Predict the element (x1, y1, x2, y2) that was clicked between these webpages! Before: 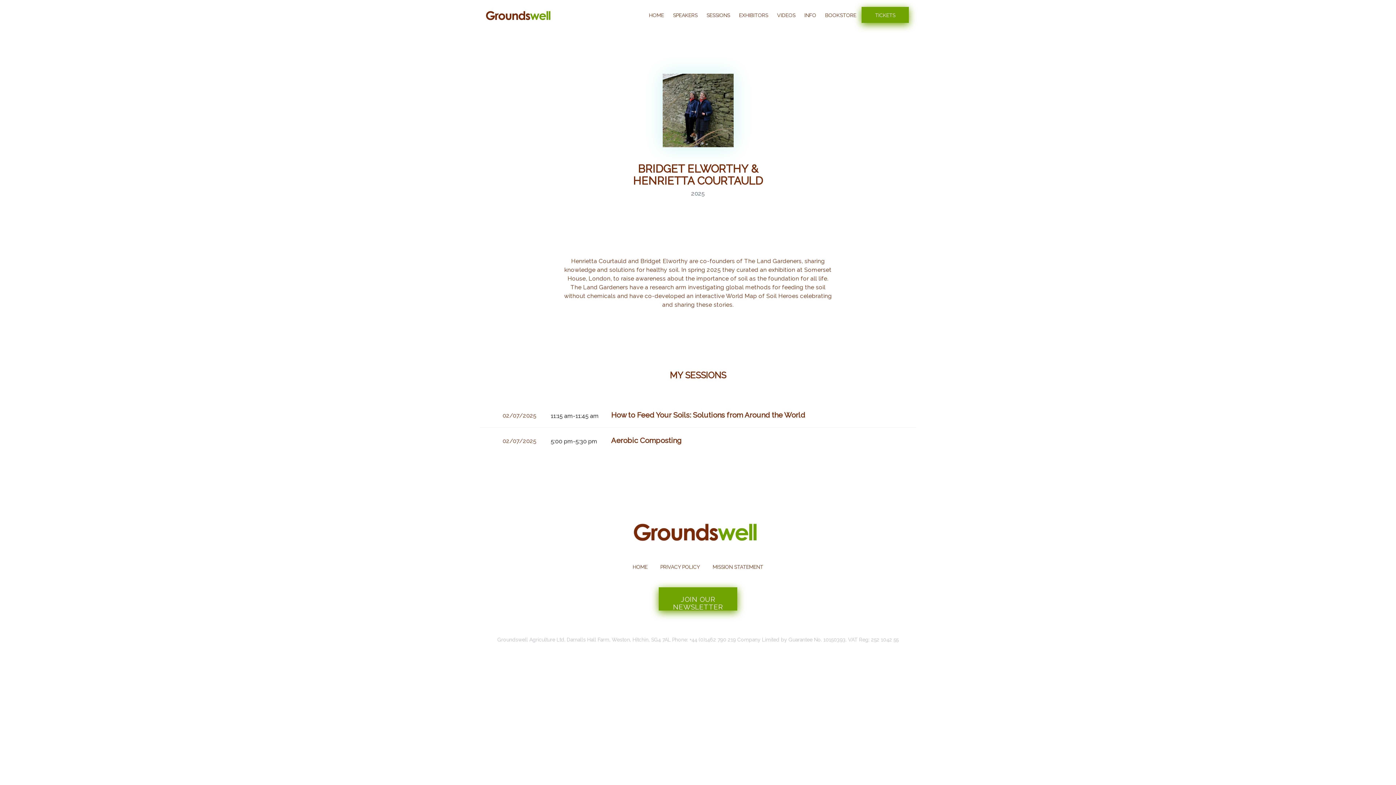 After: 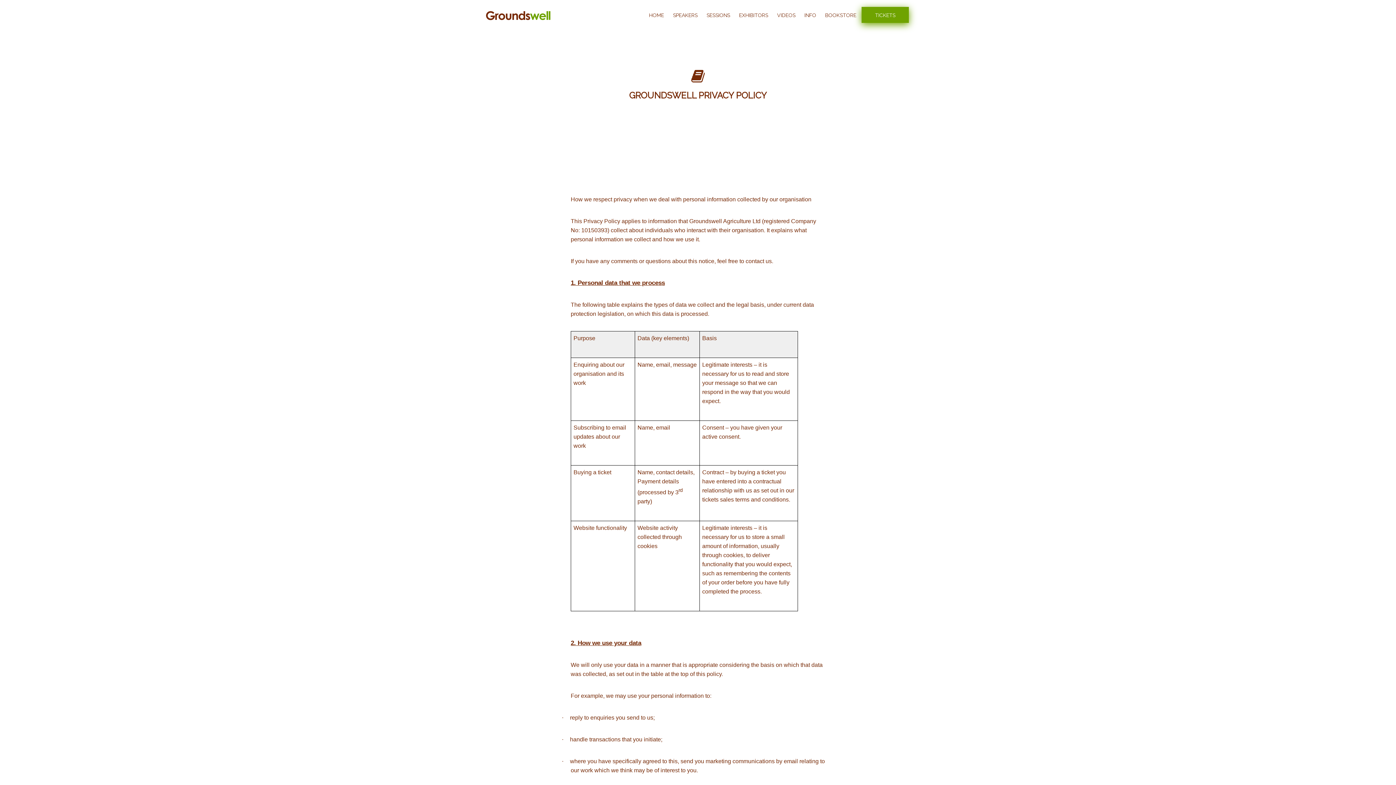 Action: bbox: (660, 562, 700, 571) label: PRIVACY POLICY